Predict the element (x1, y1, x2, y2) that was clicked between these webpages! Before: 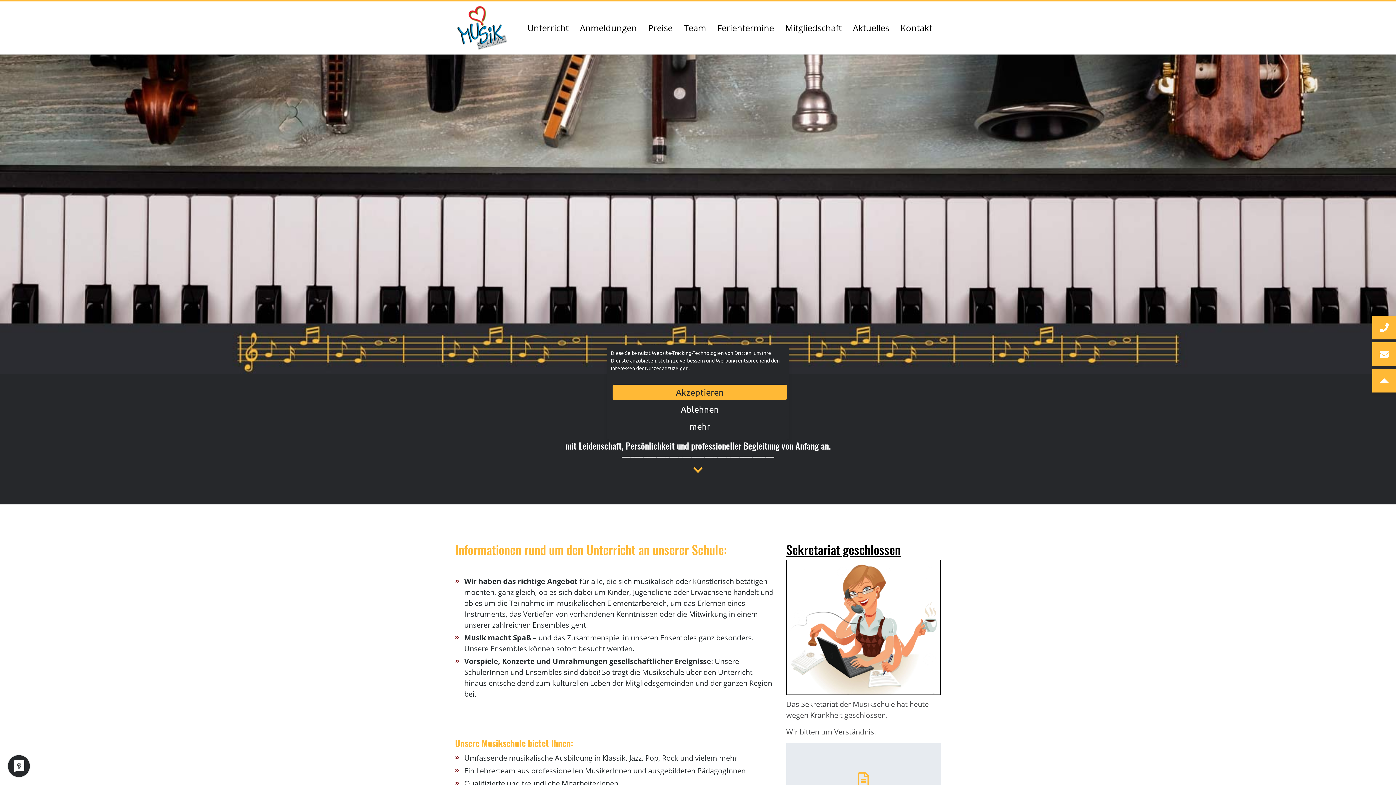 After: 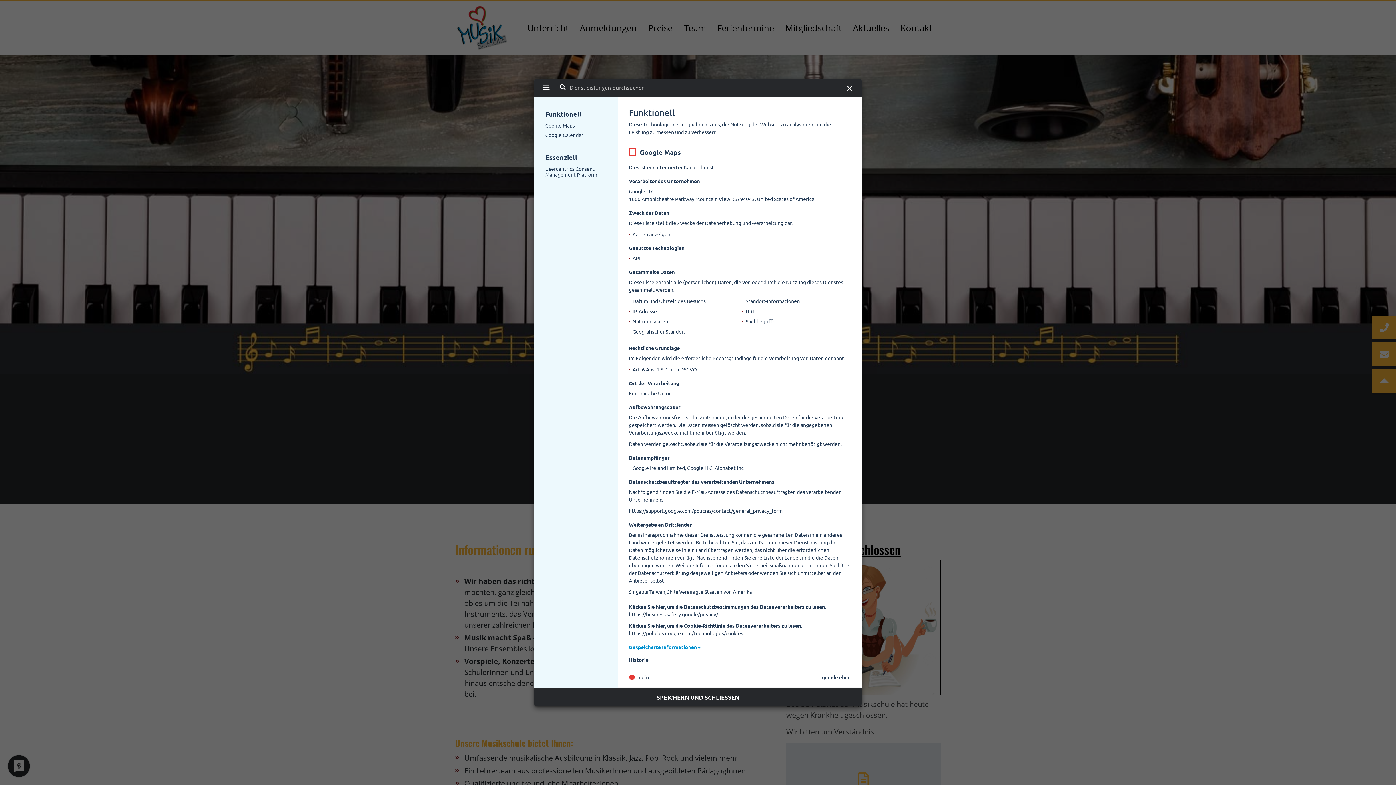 Action: bbox: (612, 419, 787, 434) label: mehr